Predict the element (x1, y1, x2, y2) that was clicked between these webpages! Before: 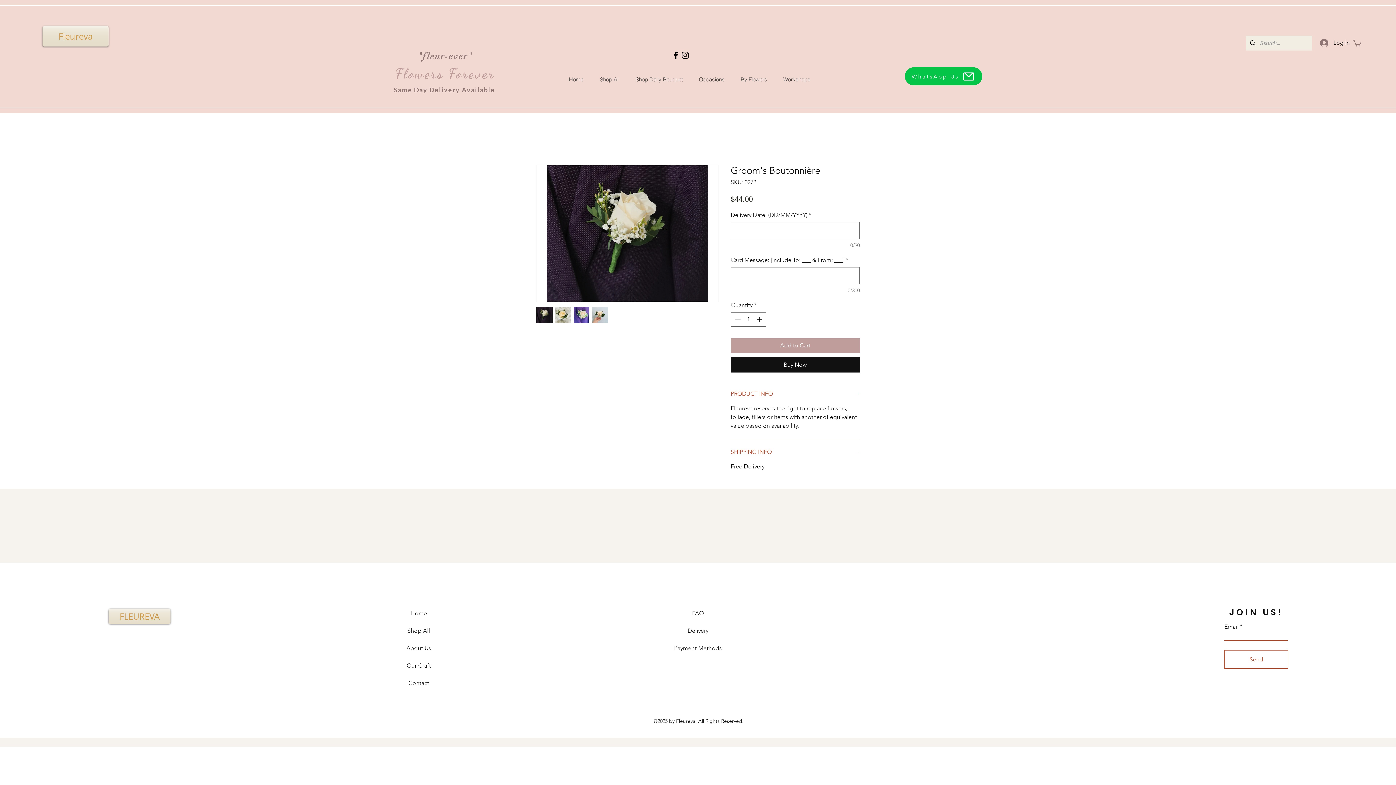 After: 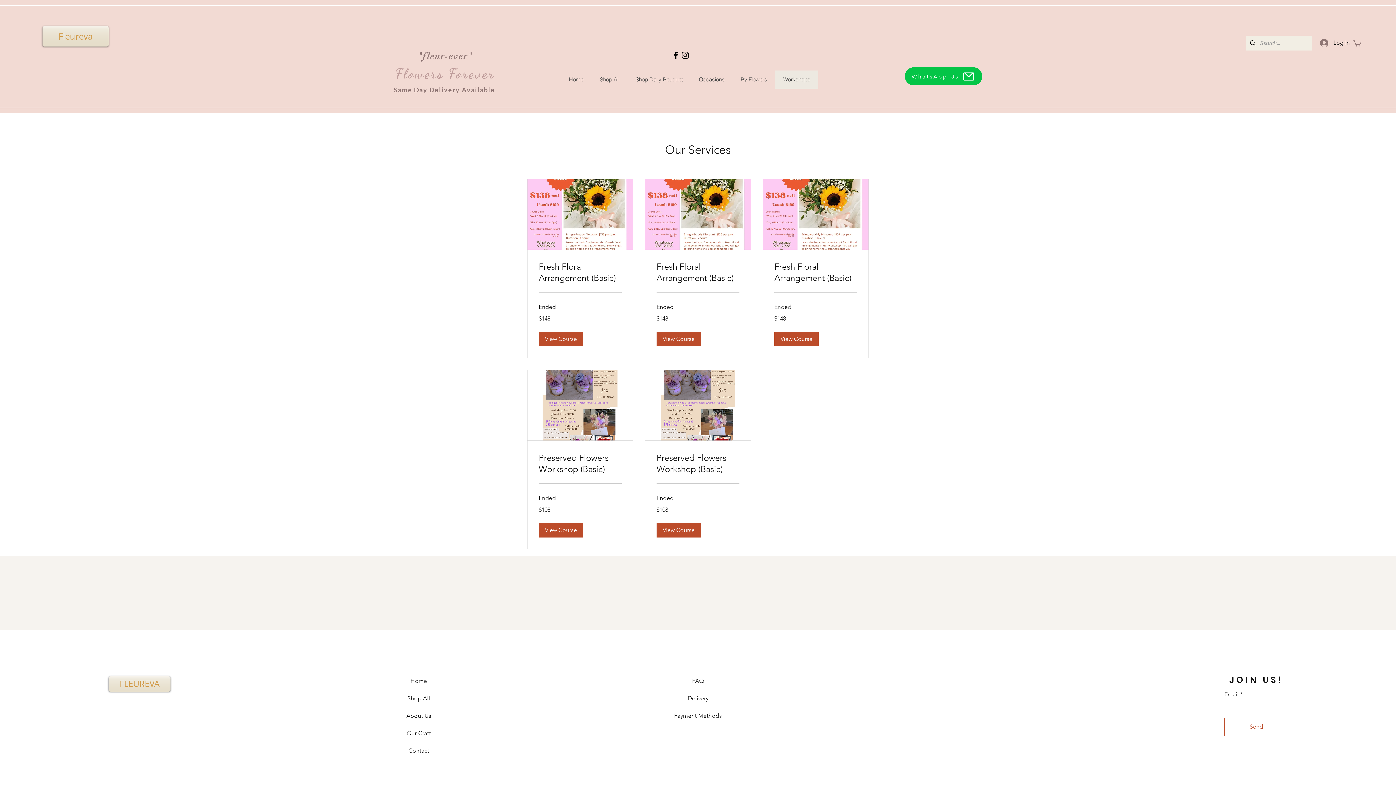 Action: bbox: (775, 70, 818, 88) label: Workshops